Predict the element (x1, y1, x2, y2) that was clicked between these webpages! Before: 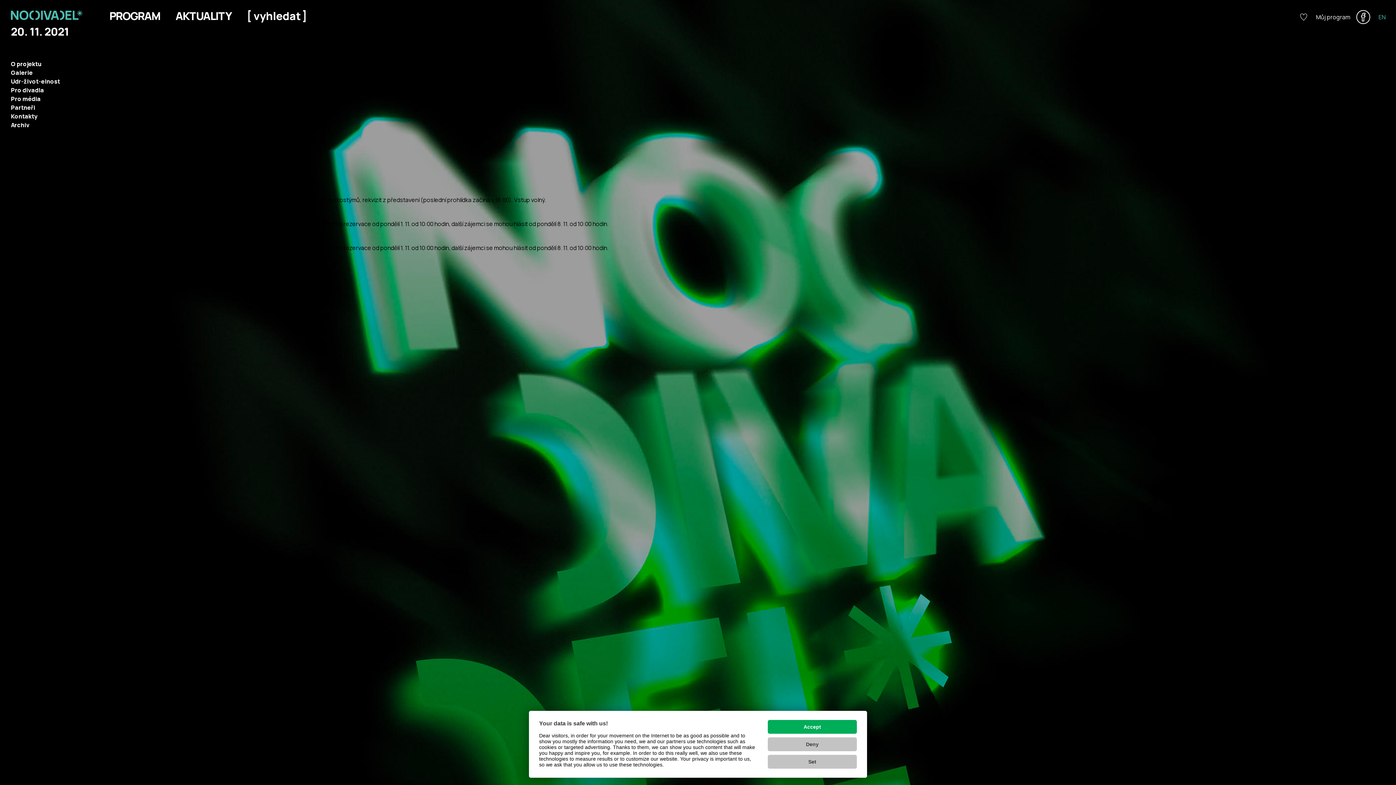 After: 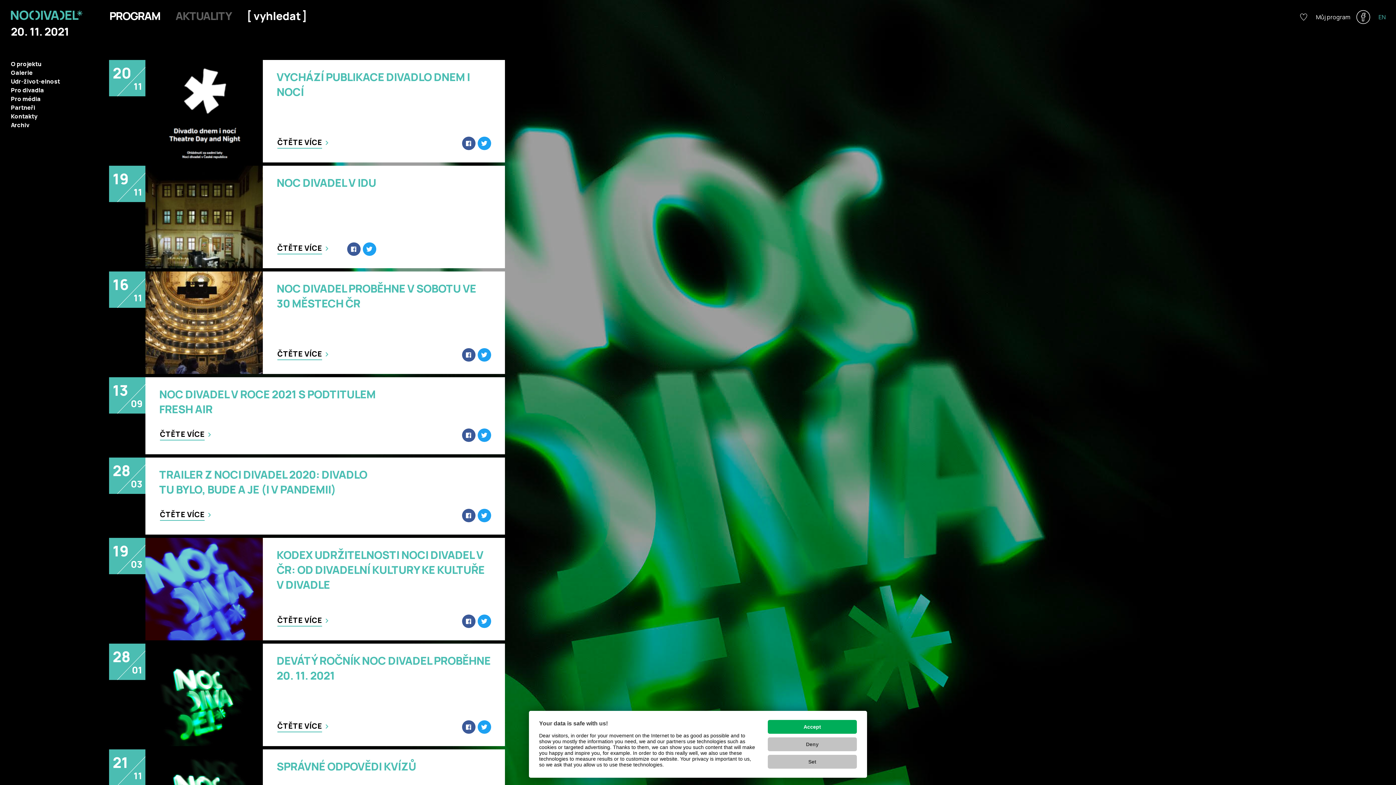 Action: label: AKTUALITY bbox: (175, 8, 231, 23)